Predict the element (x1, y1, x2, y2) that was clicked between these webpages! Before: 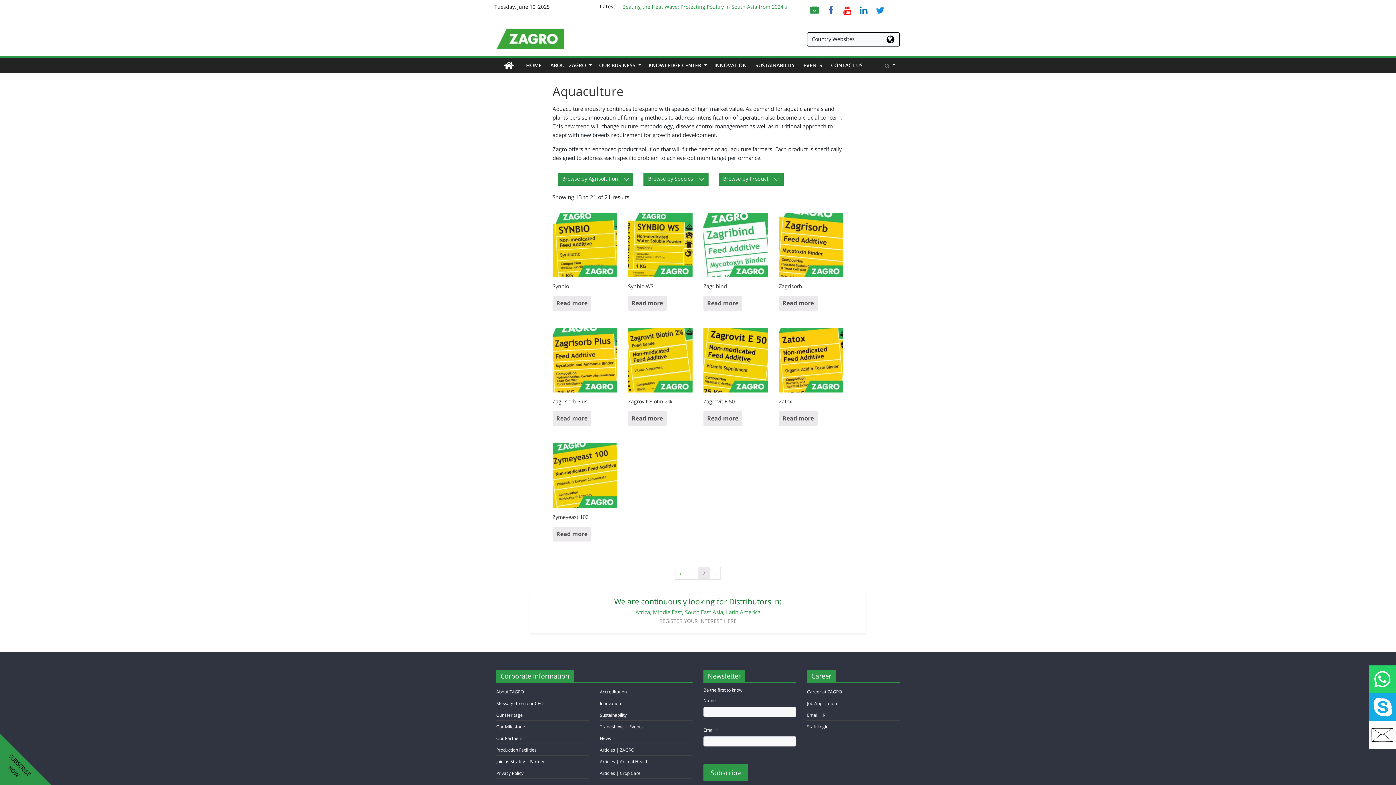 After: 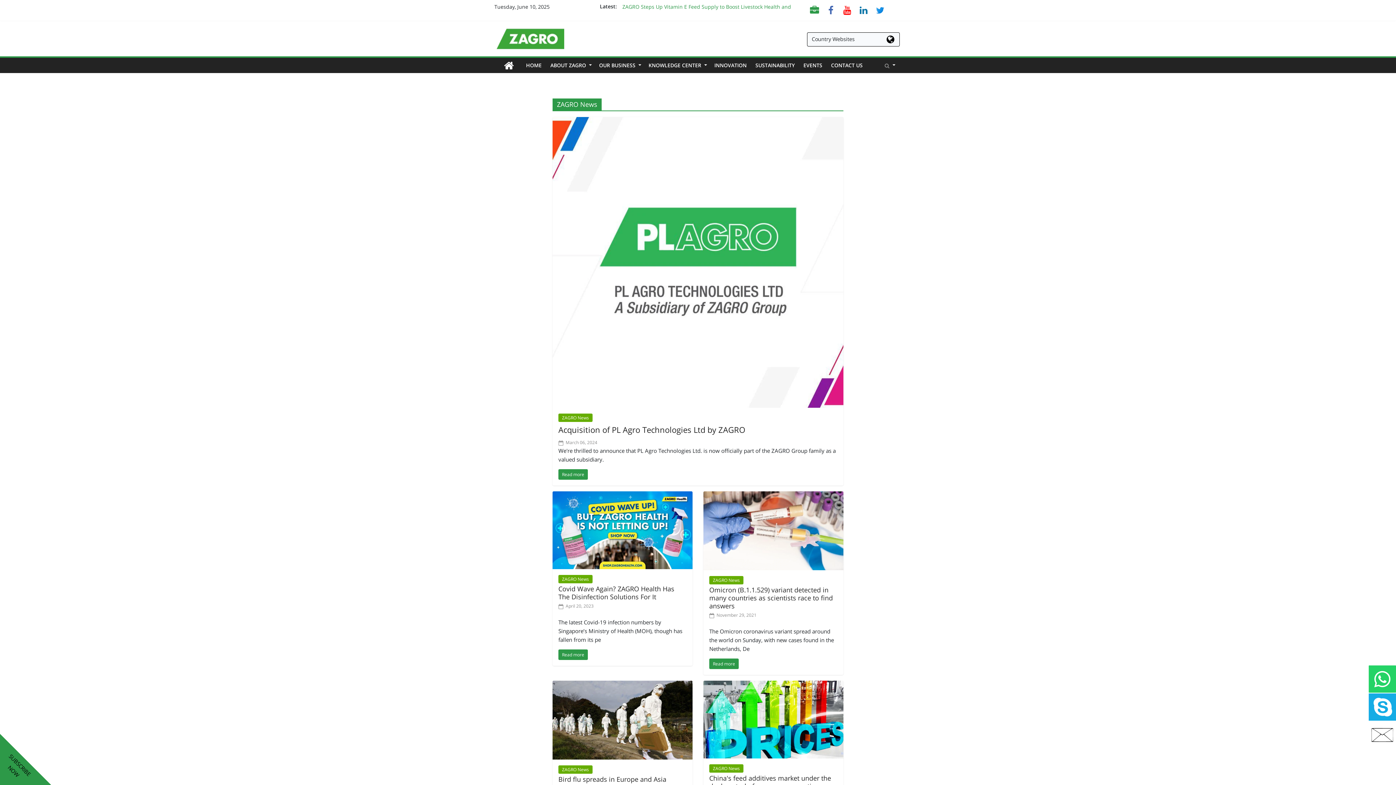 Action: bbox: (600, 735, 611, 741) label: News